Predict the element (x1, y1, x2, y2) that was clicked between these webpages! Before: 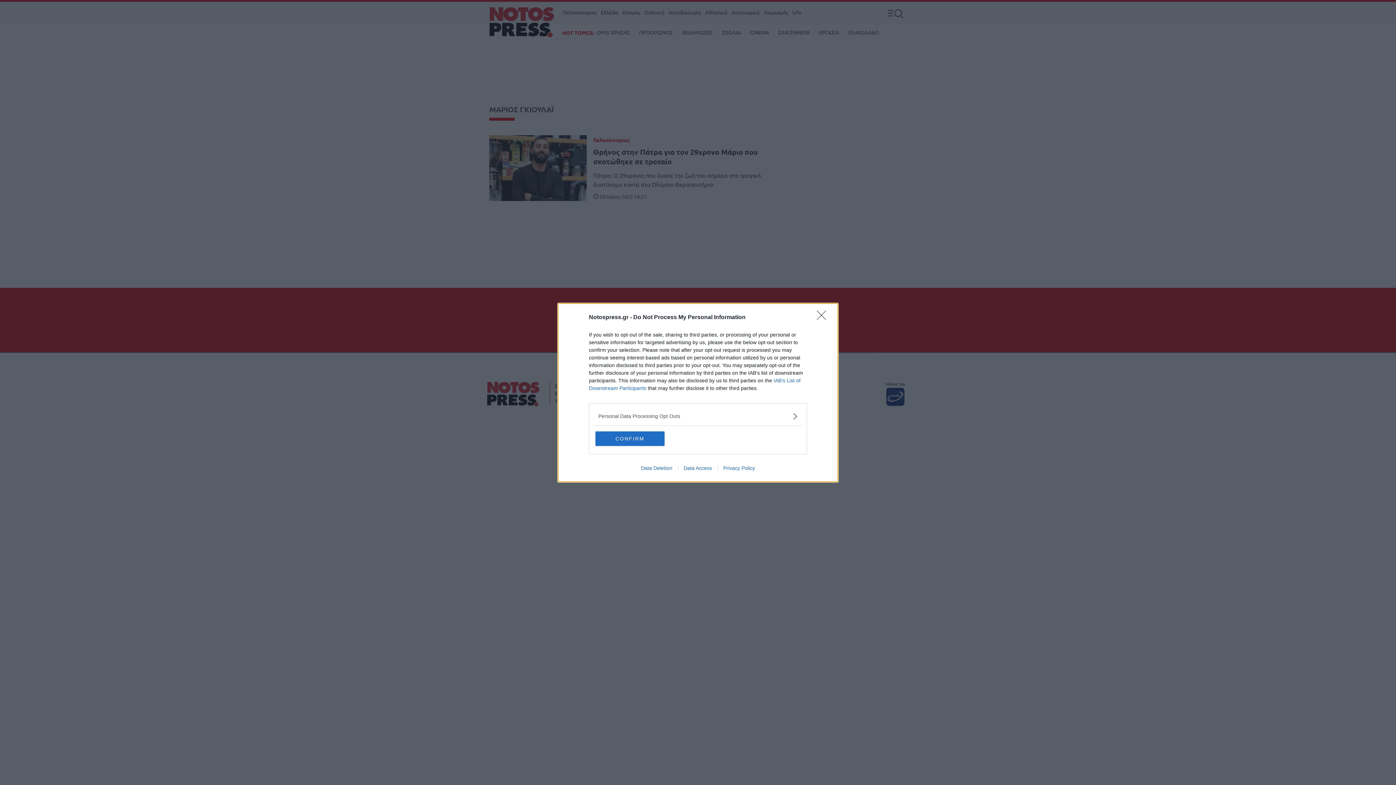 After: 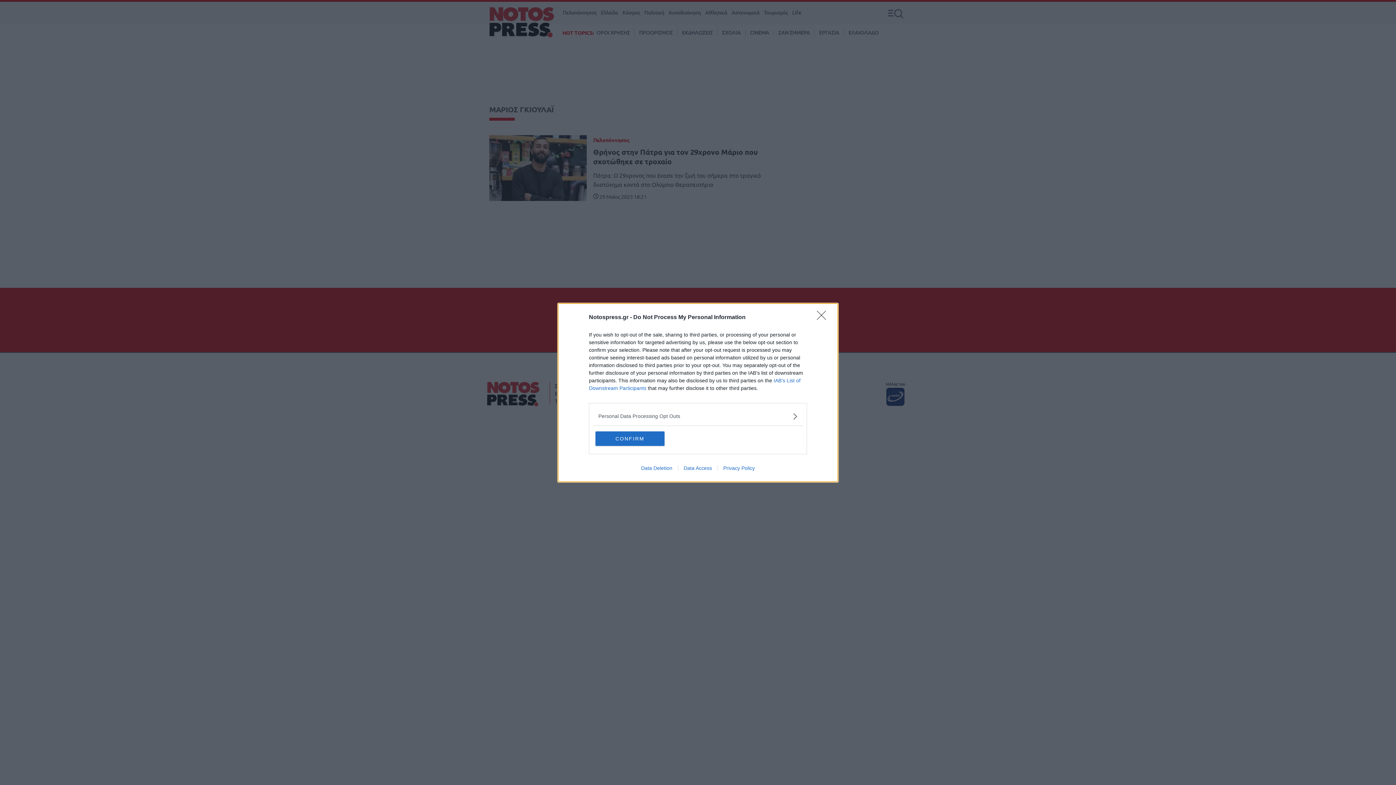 Action: bbox: (635, 465, 678, 471) label: Data Deletion